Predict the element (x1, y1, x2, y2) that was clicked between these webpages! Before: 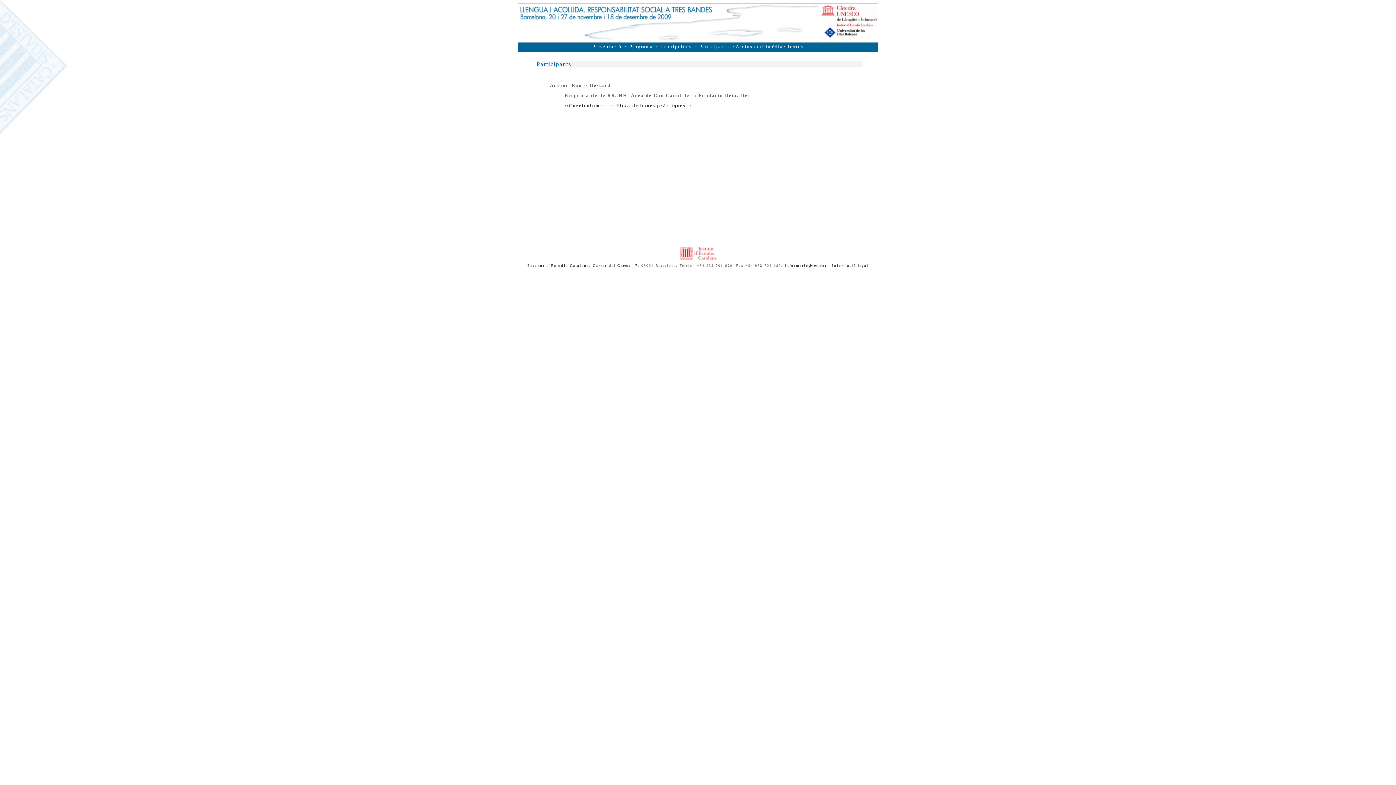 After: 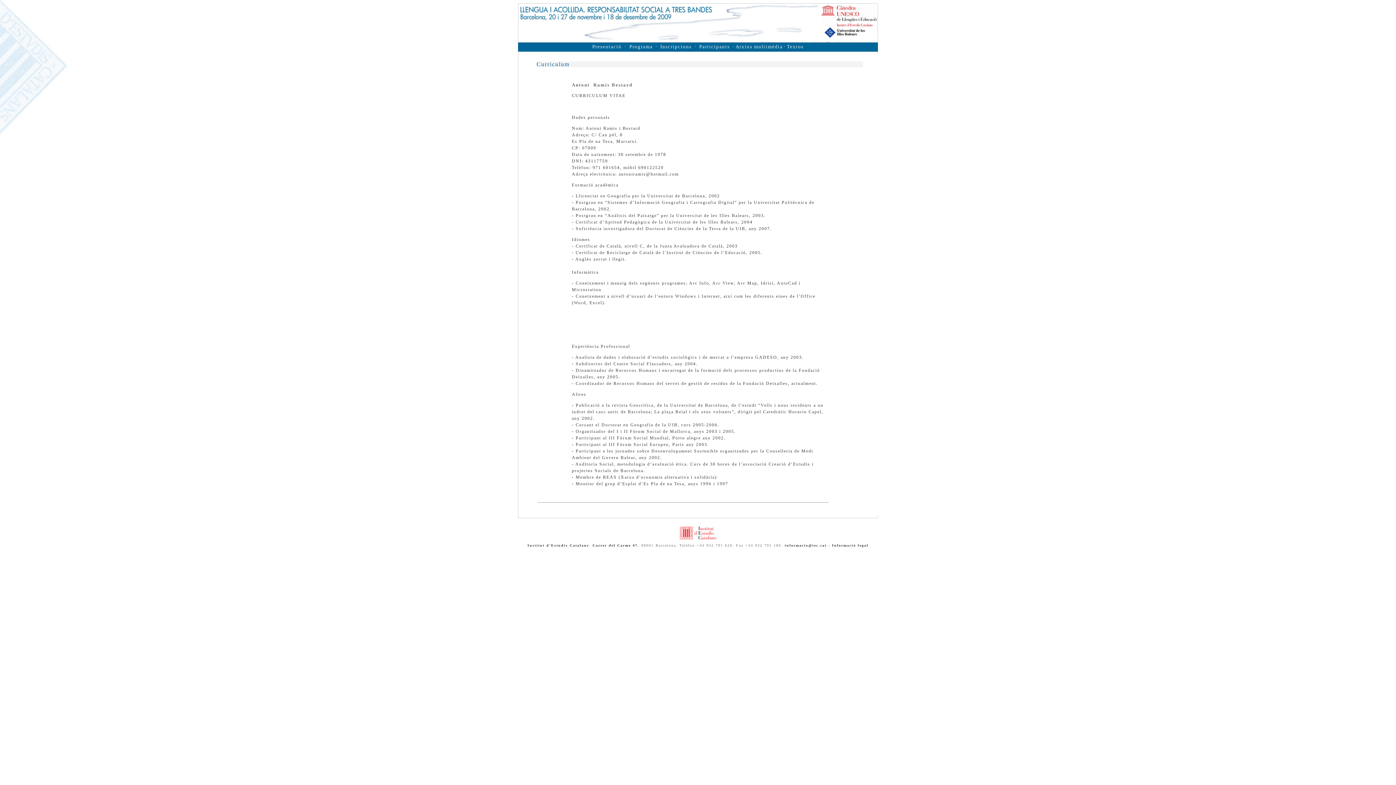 Action: bbox: (569, 102, 600, 108) label: Curriculum